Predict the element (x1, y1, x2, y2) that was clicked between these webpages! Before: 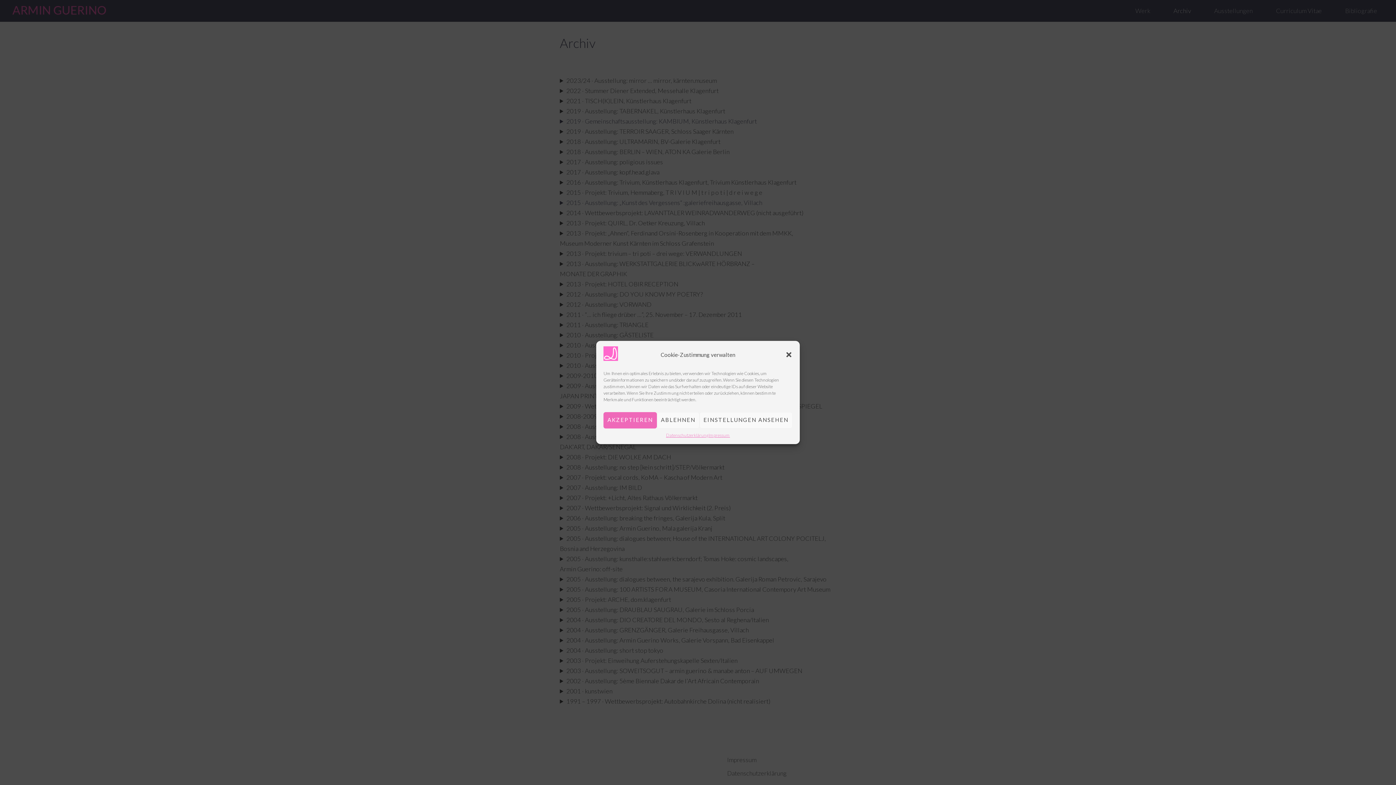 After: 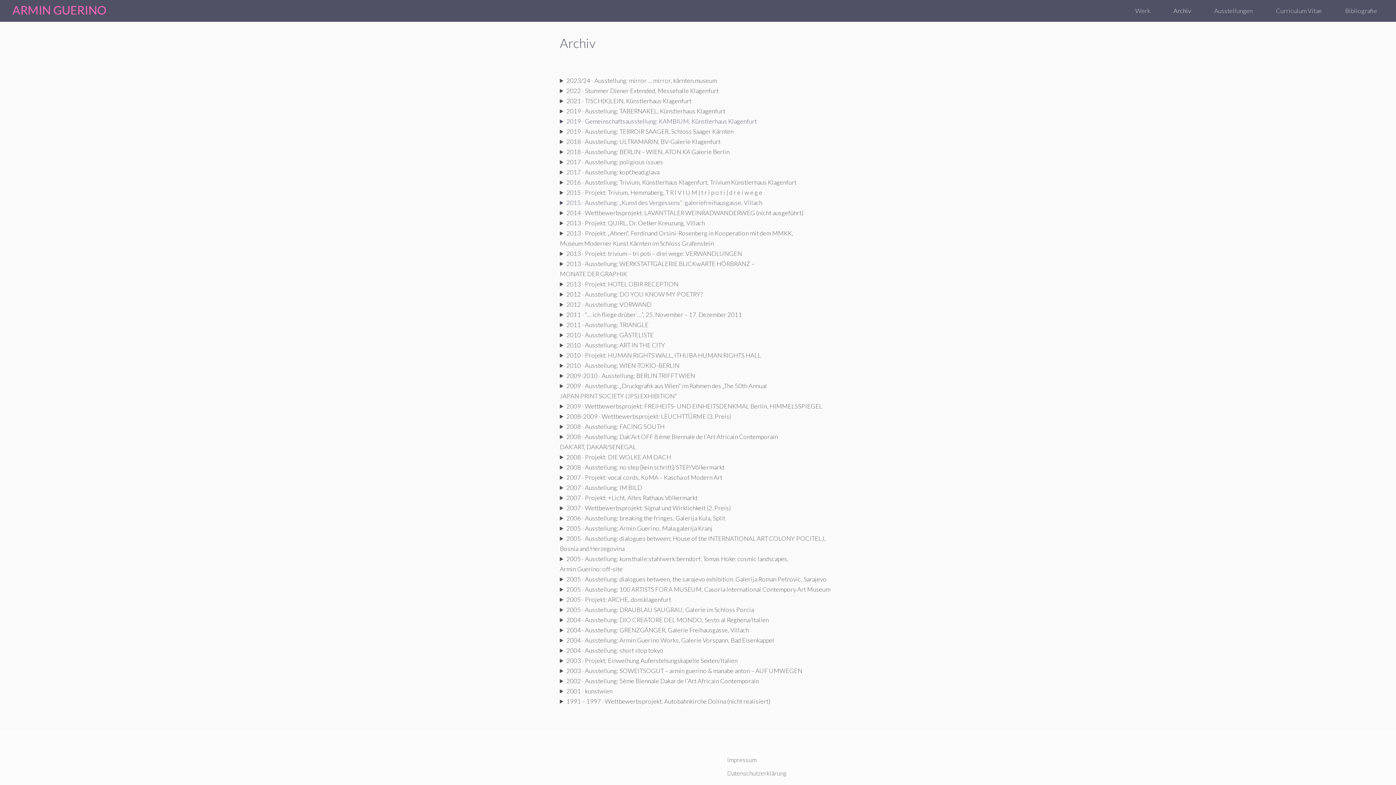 Action: label: ABLEHNEN bbox: (657, 412, 699, 428)